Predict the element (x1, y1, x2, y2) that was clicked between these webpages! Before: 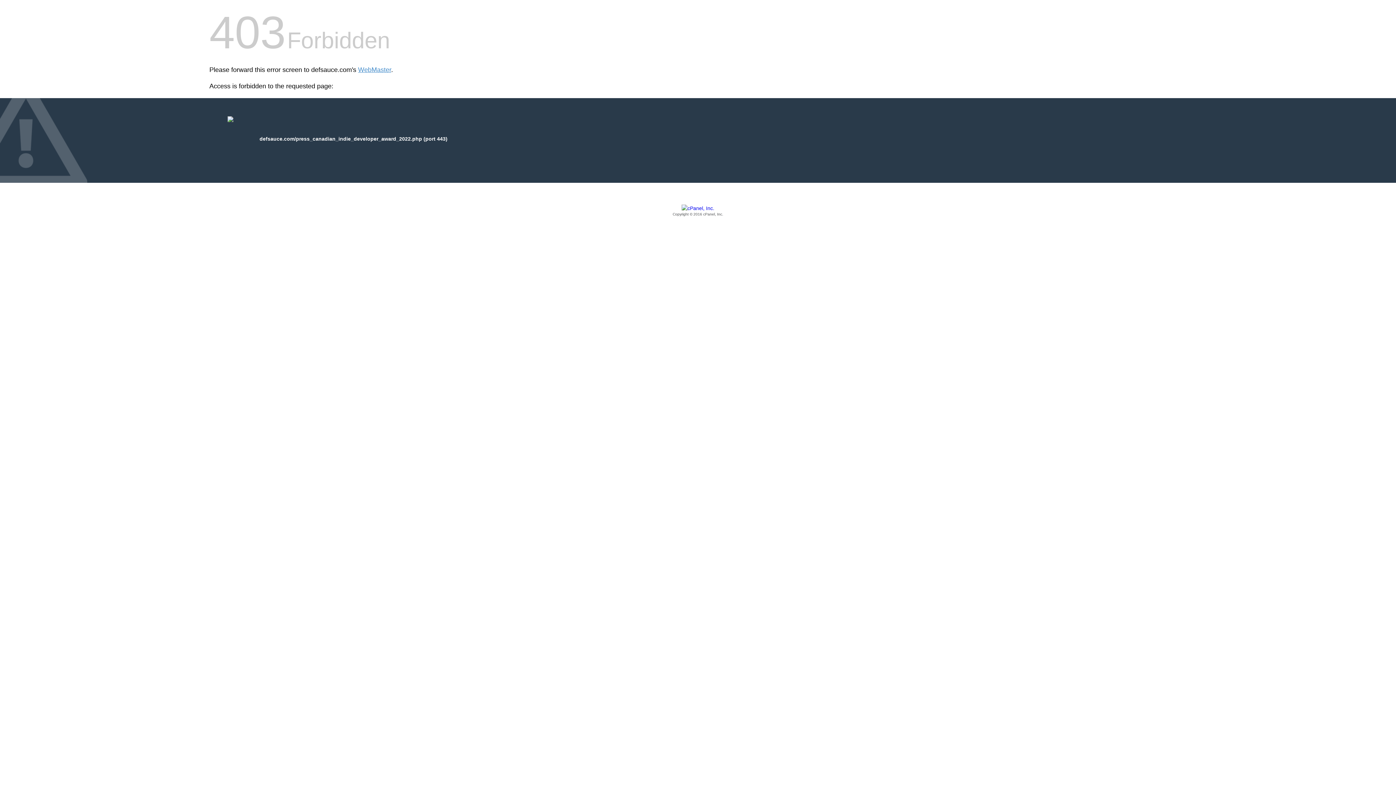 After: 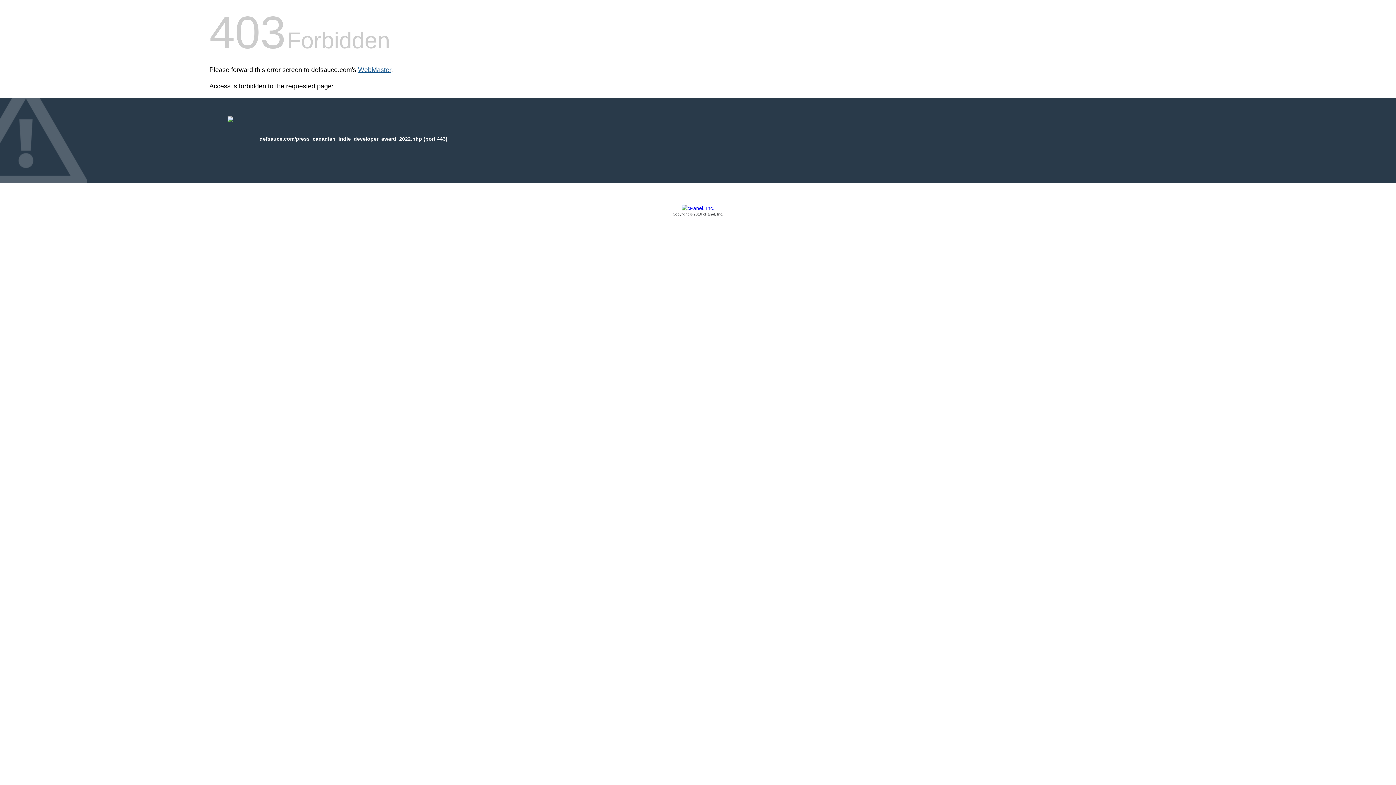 Action: label: WebMaster bbox: (358, 66, 391, 73)